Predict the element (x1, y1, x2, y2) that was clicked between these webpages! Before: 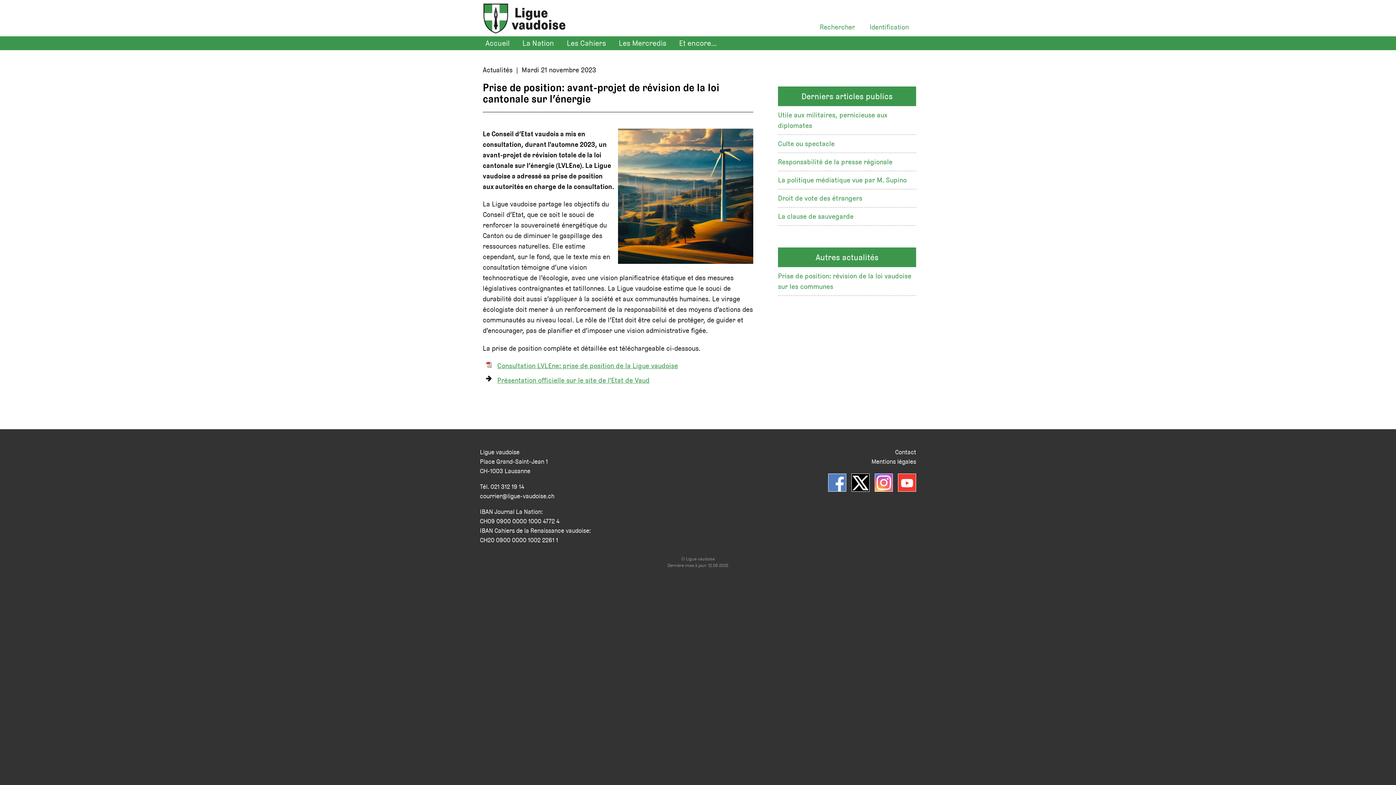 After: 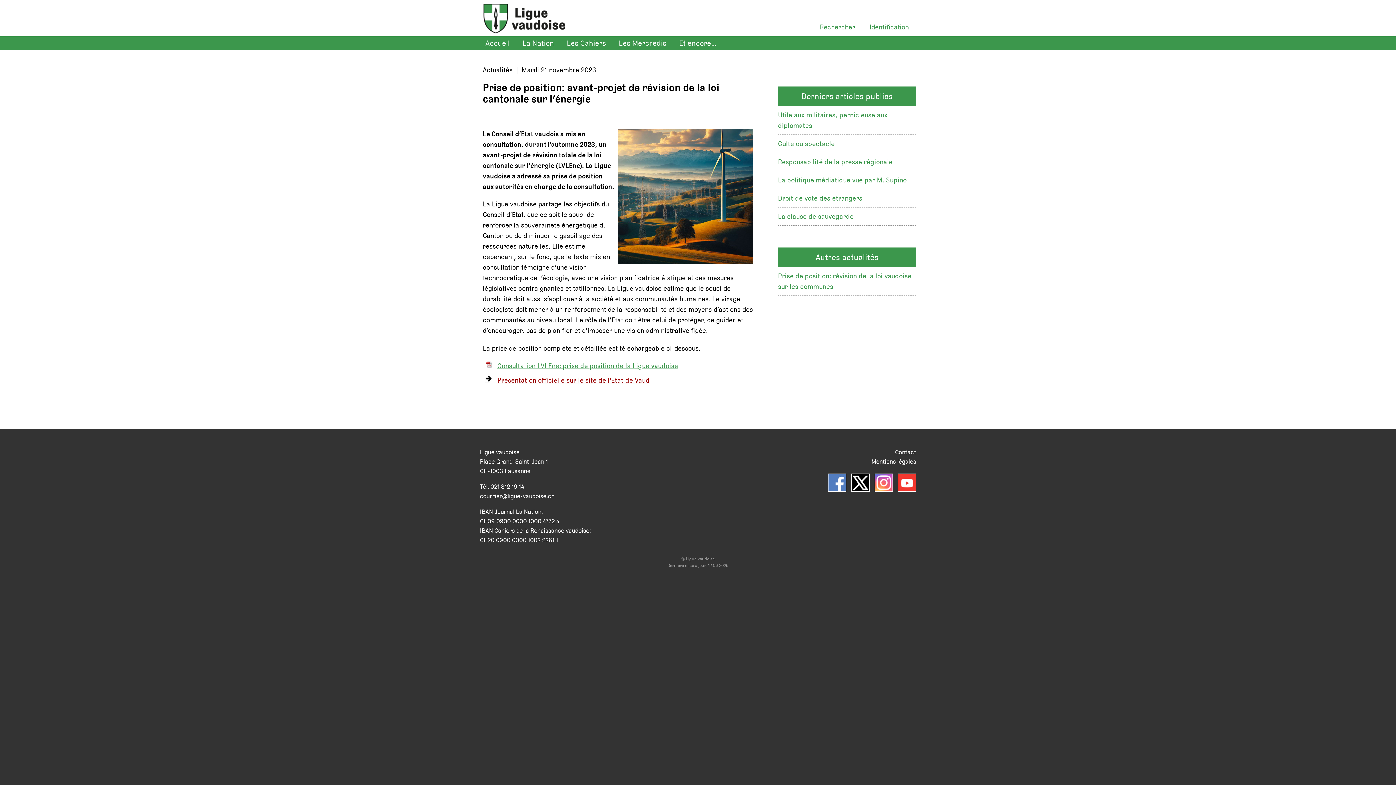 Action: label: Présentation officielle sur le site de l'Etat de Vaud bbox: (497, 375, 649, 385)